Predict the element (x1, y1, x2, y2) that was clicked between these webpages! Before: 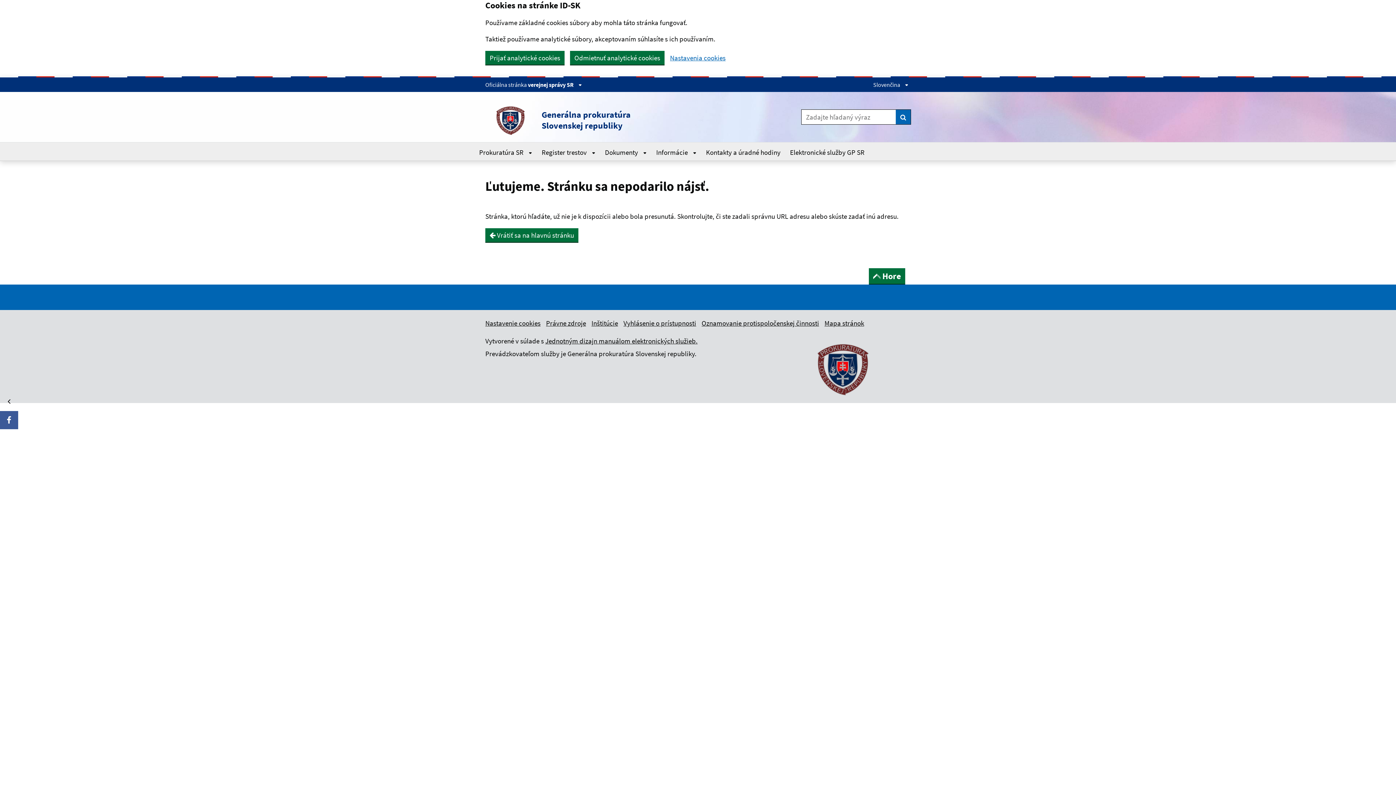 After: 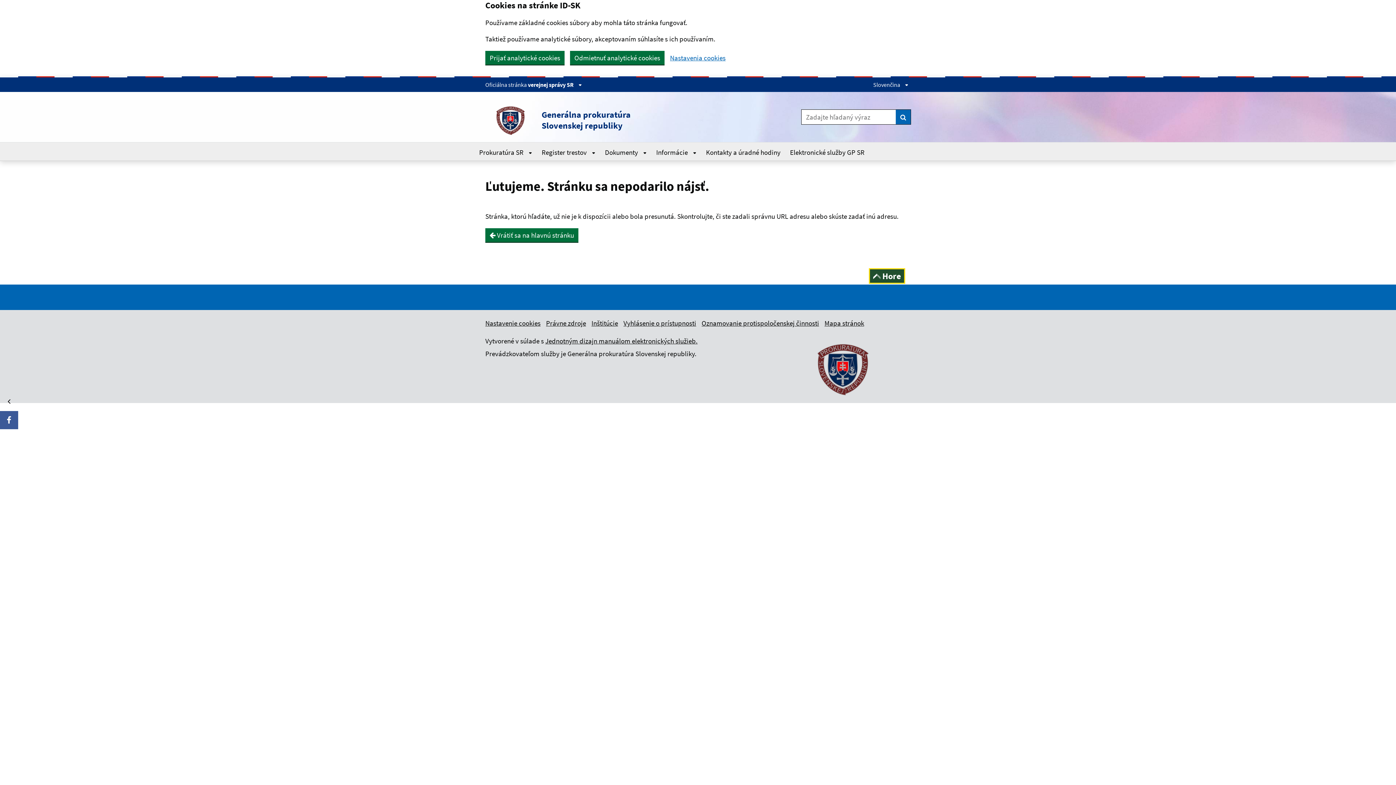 Action: bbox: (869, 268, 905, 284) label: Hore